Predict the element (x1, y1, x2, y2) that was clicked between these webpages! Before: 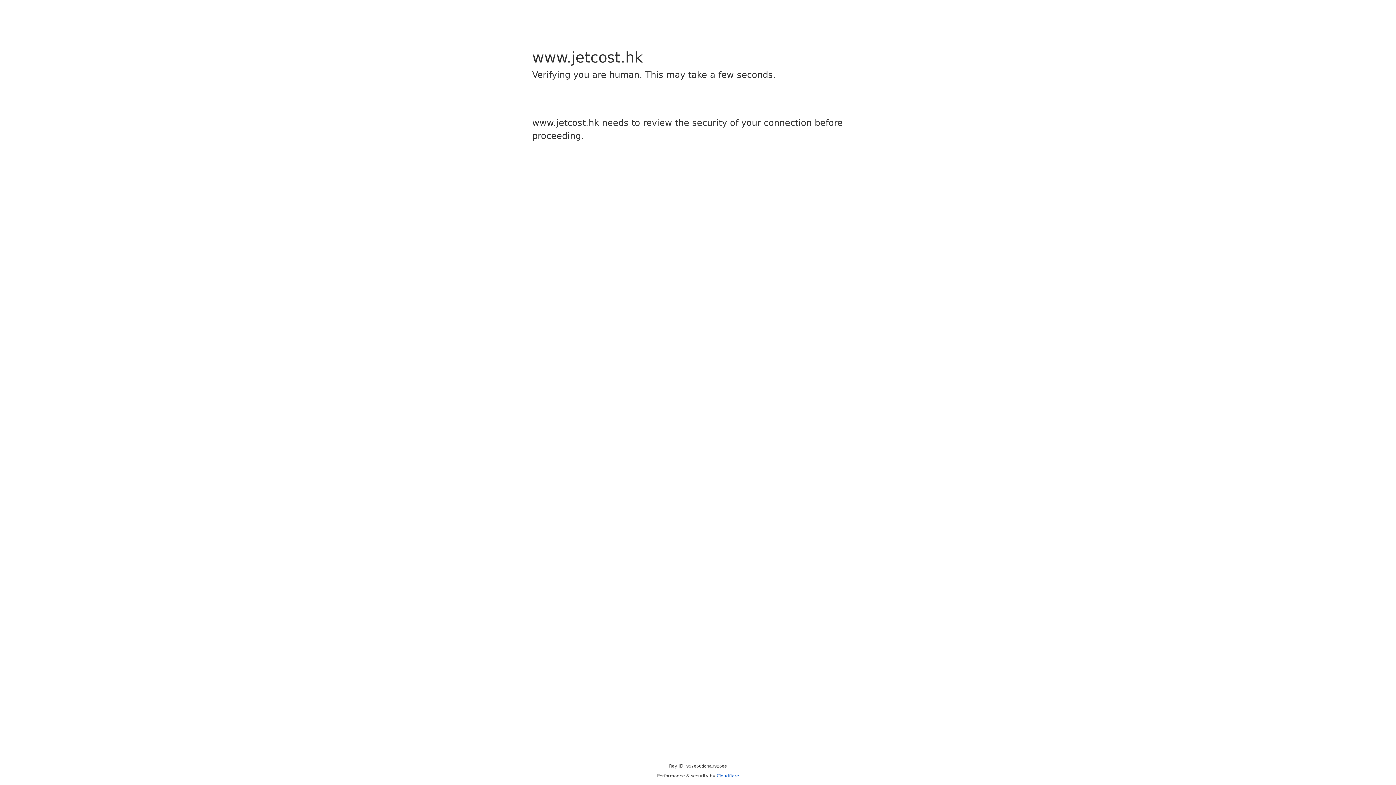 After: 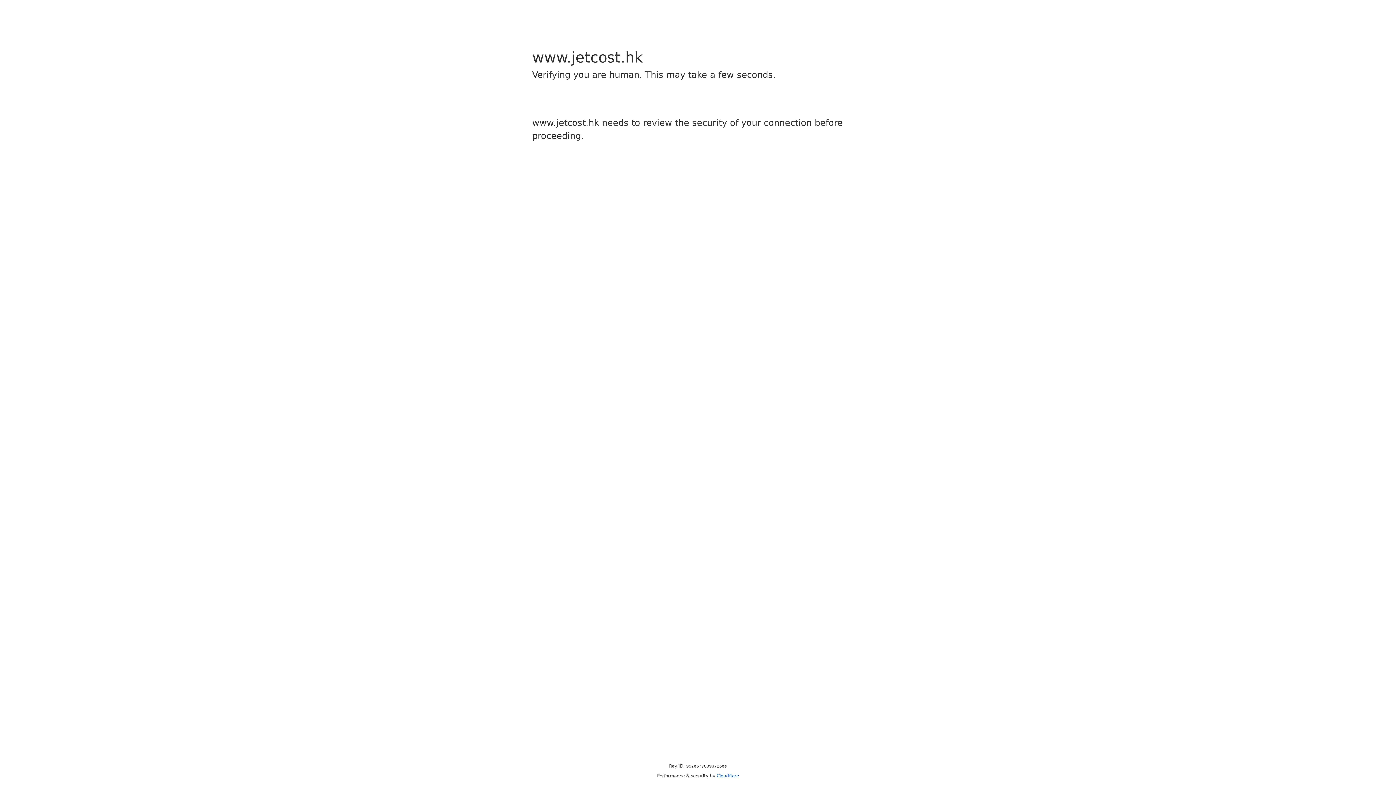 Action: label: Cloudflare bbox: (716, 773, 739, 778)